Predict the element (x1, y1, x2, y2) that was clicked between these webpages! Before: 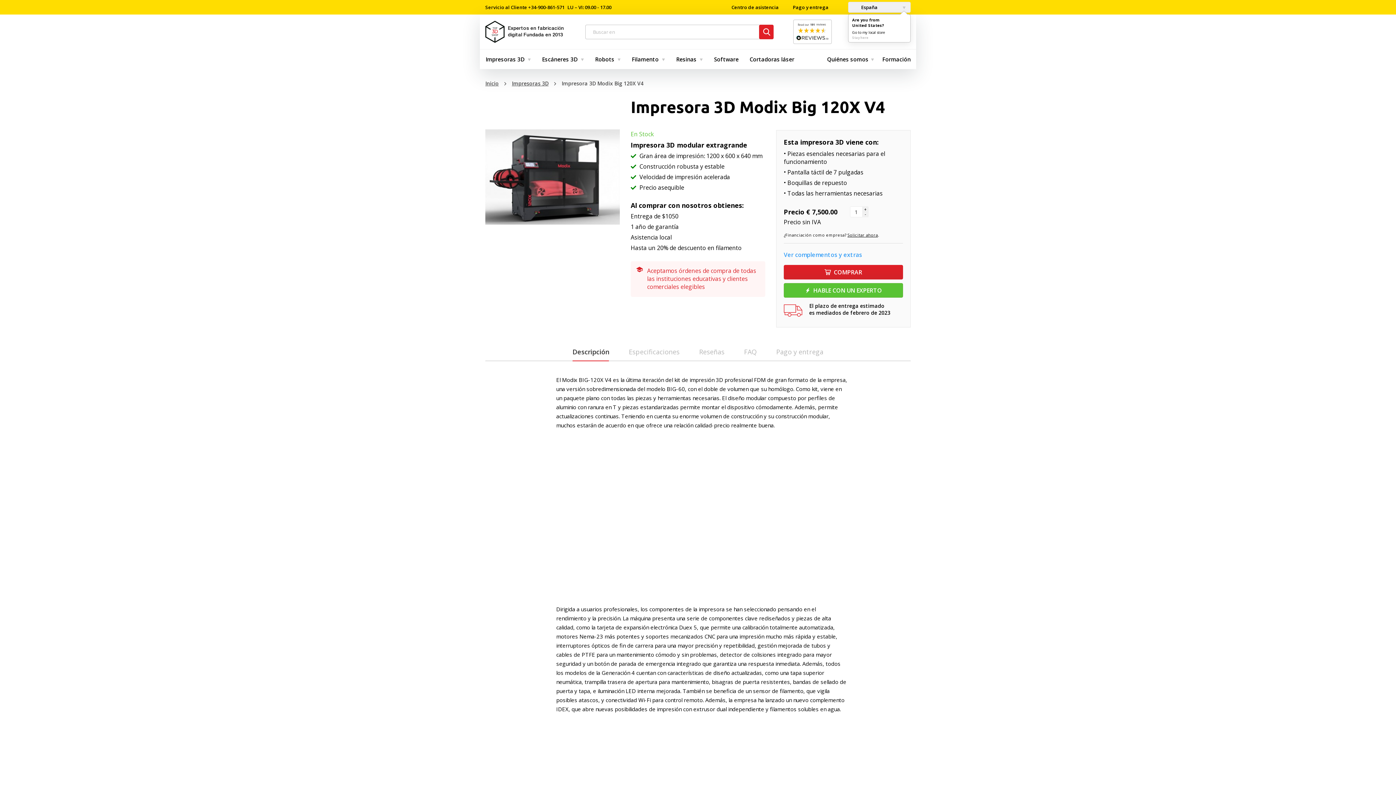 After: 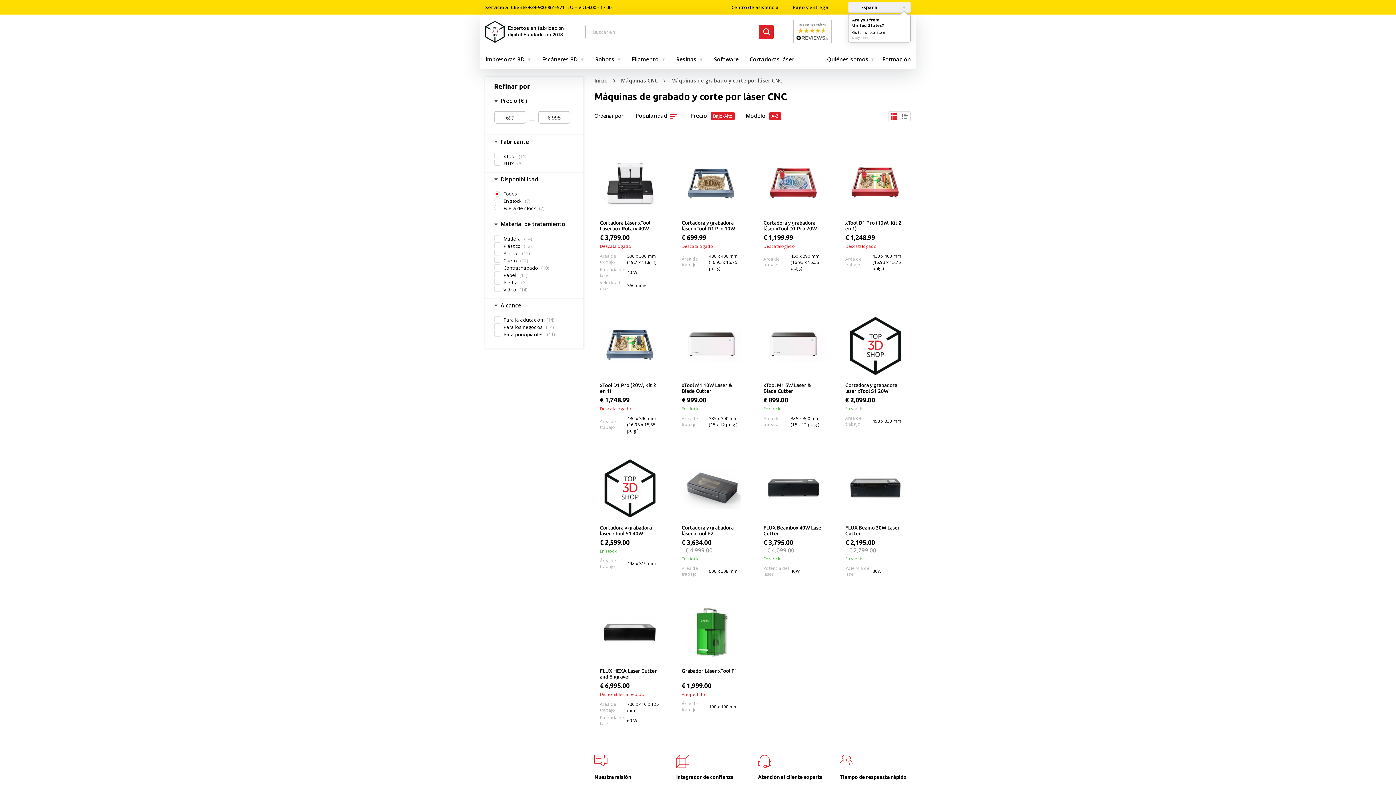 Action: label: Cortadoras láser bbox: (744, 49, 800, 69)